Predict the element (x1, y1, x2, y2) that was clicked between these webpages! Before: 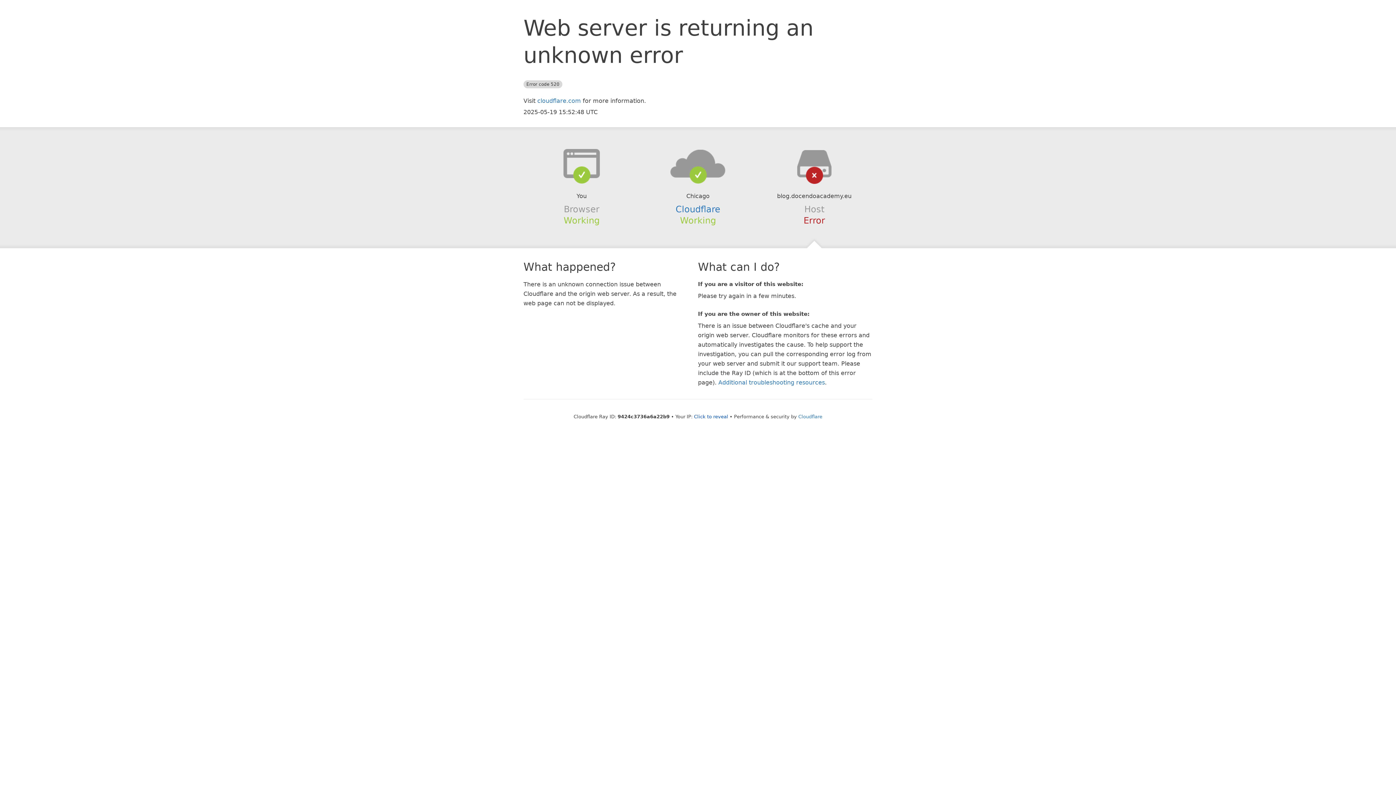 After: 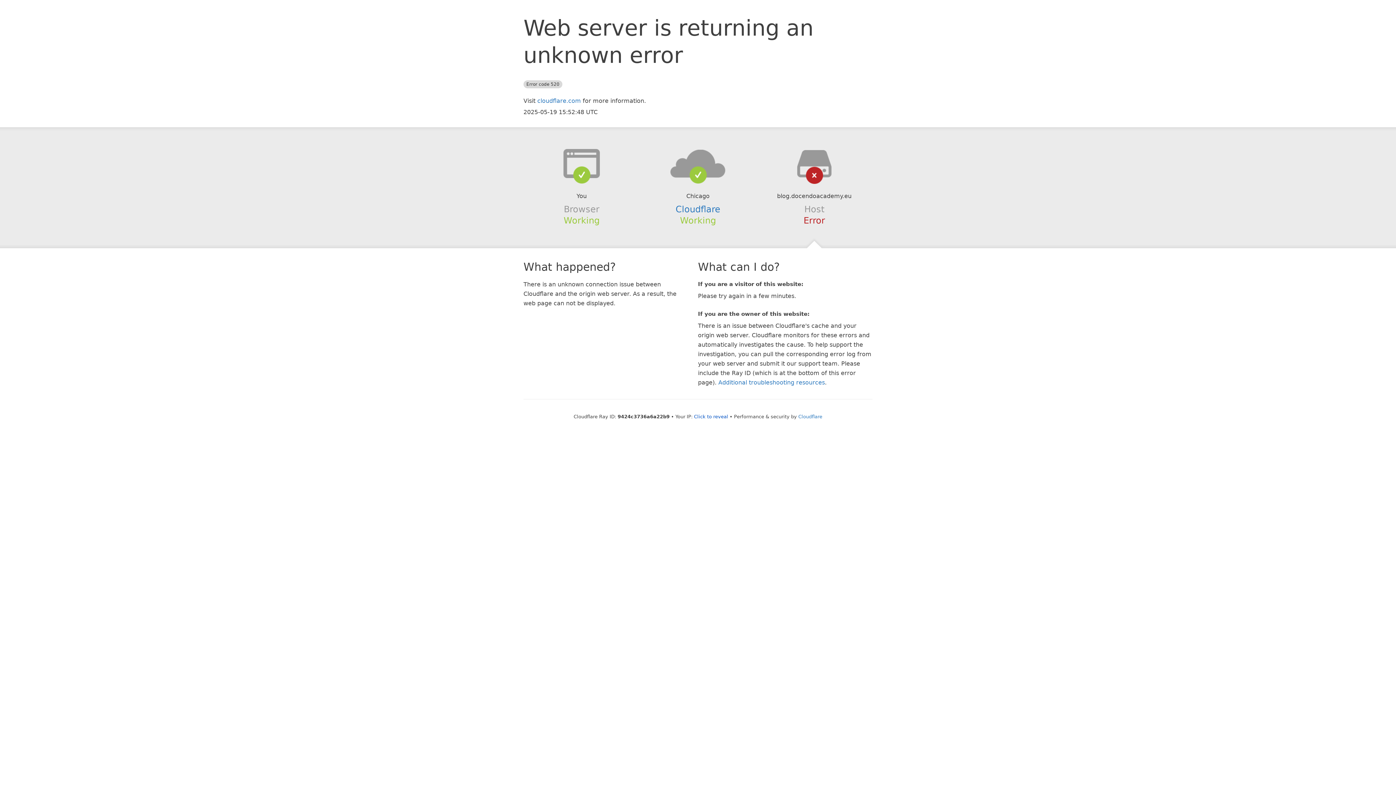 Action: bbox: (639, 148, 756, 178)